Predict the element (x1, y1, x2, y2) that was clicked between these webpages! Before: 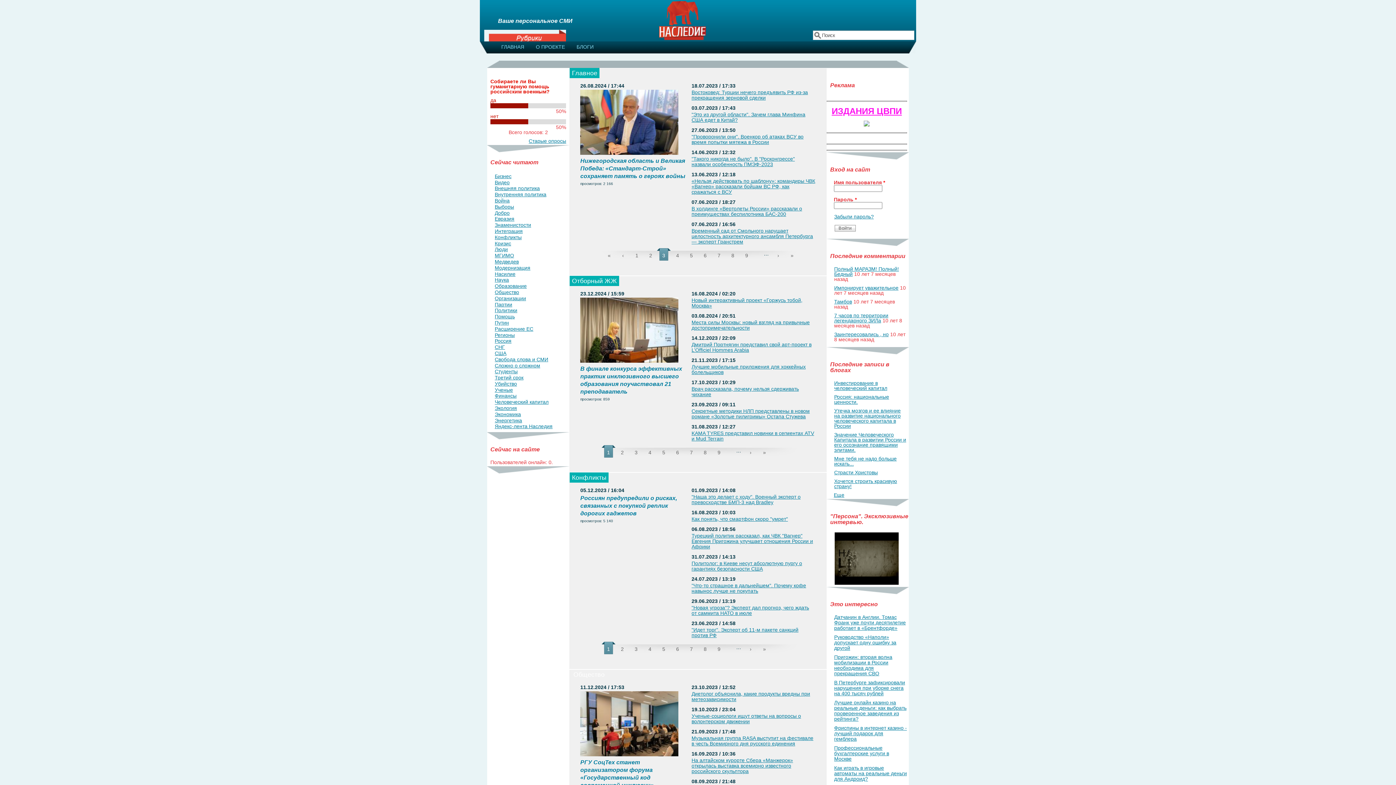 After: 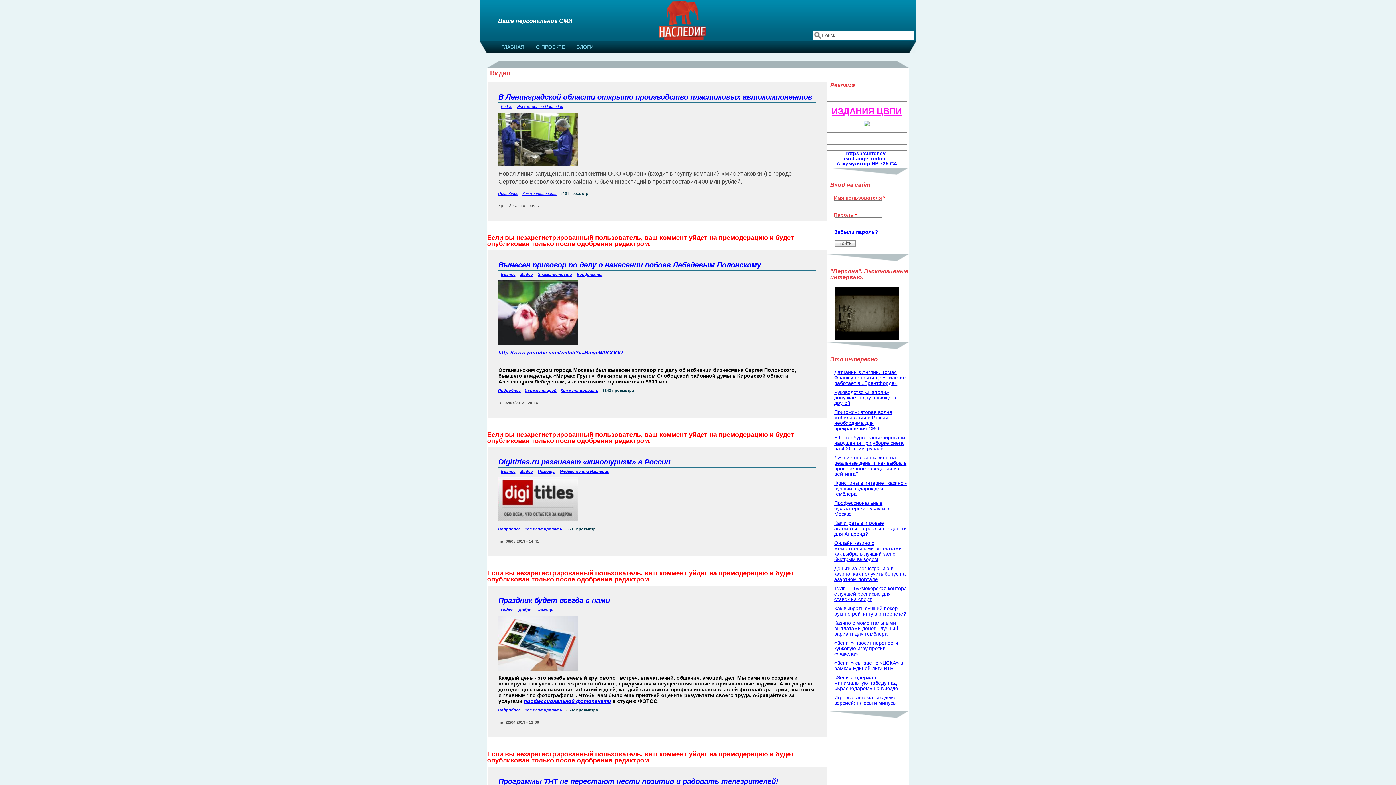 Action: bbox: (494, 179, 509, 185) label: Видео